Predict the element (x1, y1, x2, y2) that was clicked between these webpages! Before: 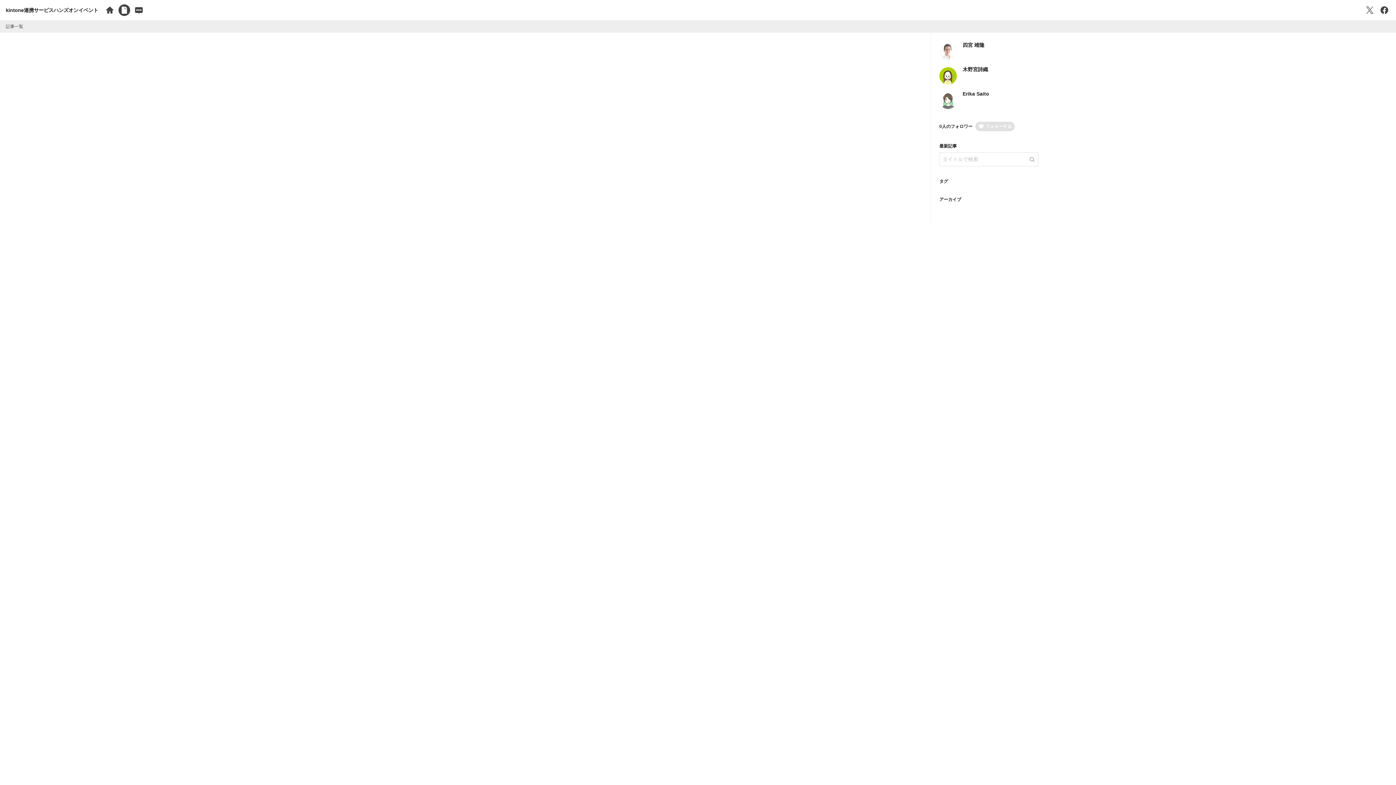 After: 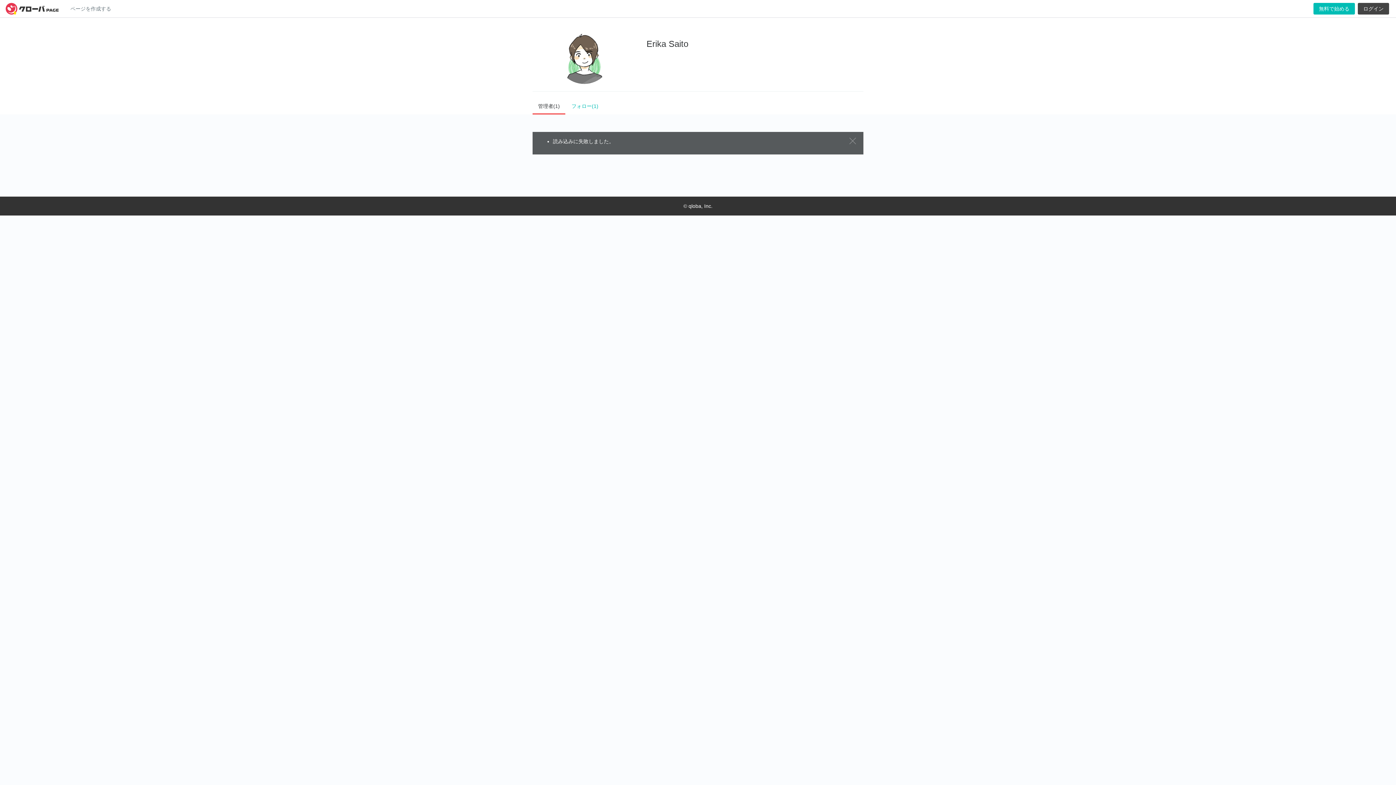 Action: bbox: (962, 90, 989, 96) label: Erika Saito